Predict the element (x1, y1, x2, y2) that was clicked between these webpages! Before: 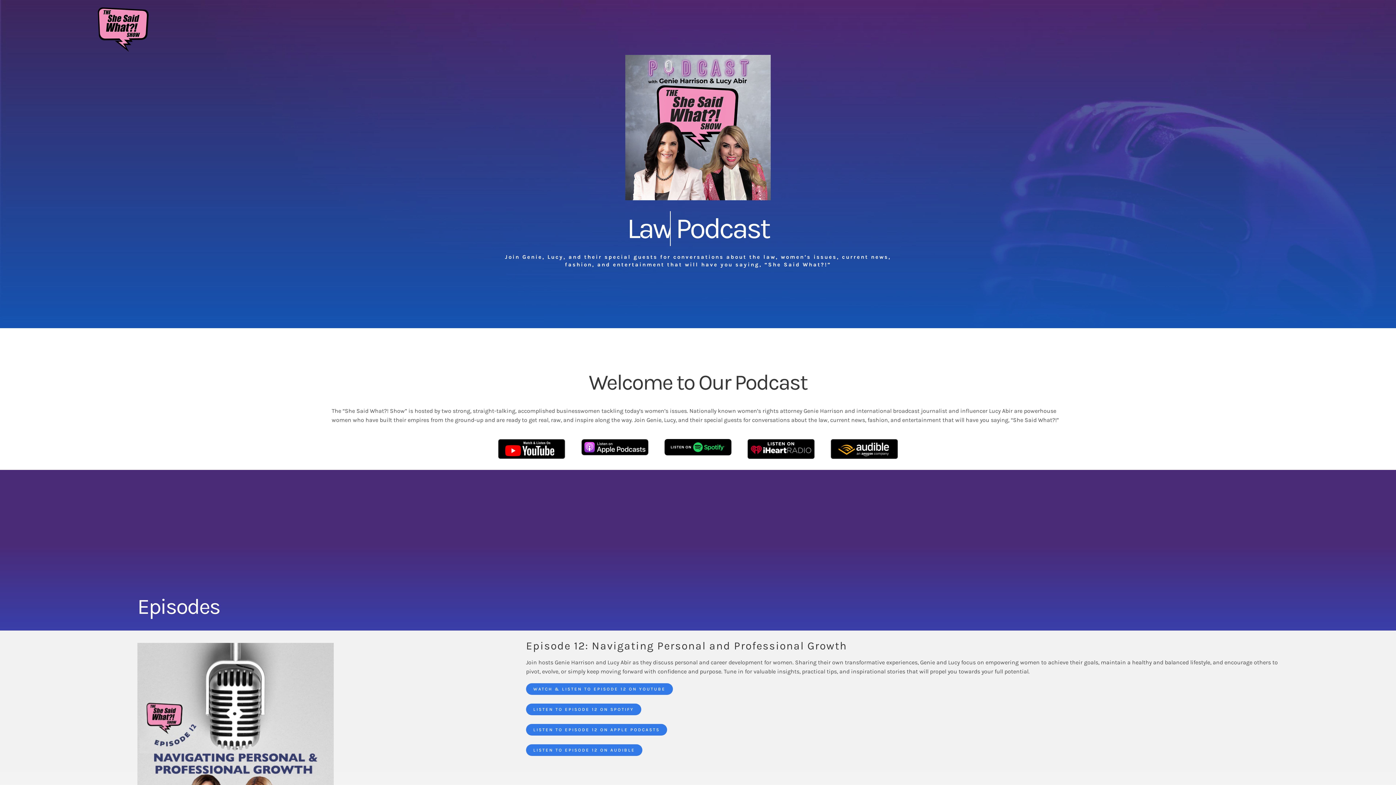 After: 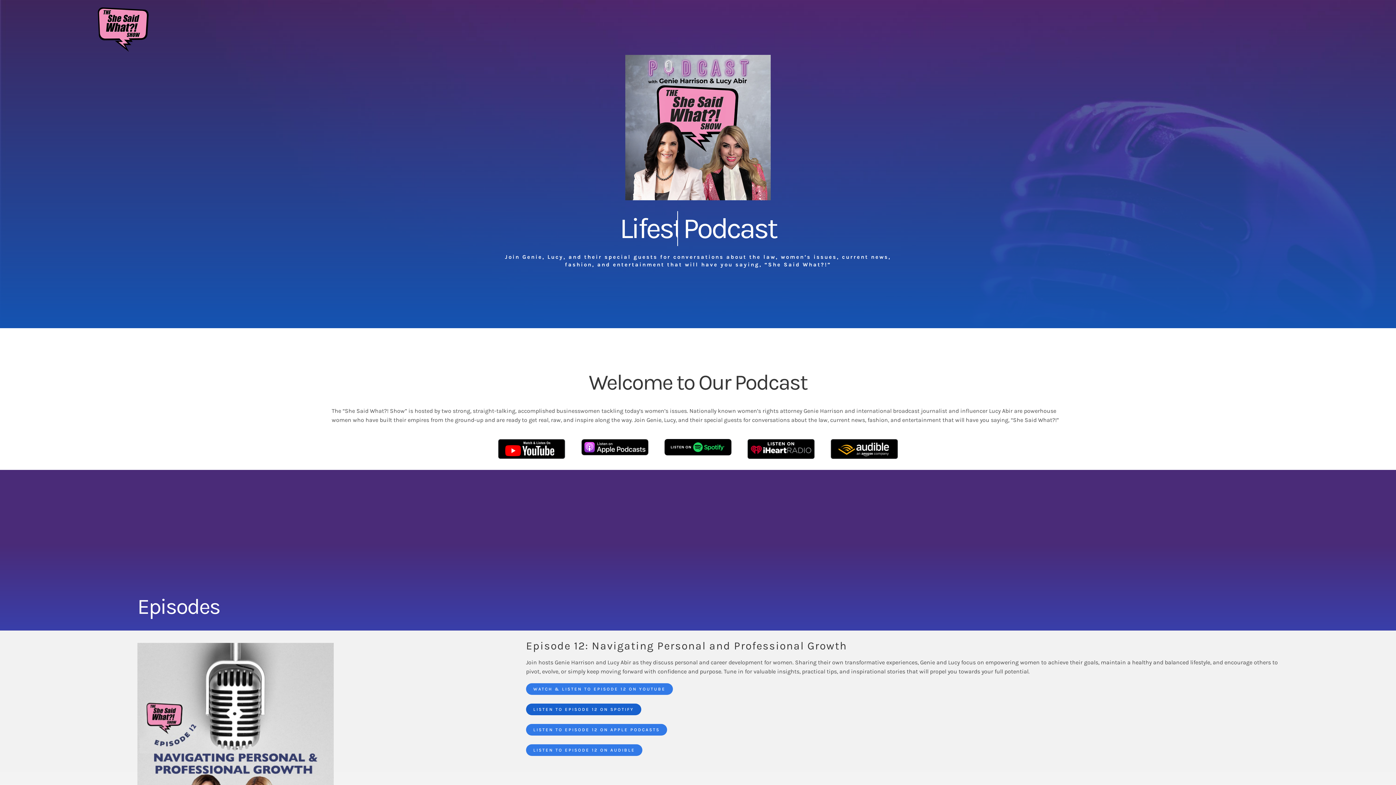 Action: label: LISTEN TO EPISODE 12 ON SPOTIFY bbox: (526, 704, 641, 715)